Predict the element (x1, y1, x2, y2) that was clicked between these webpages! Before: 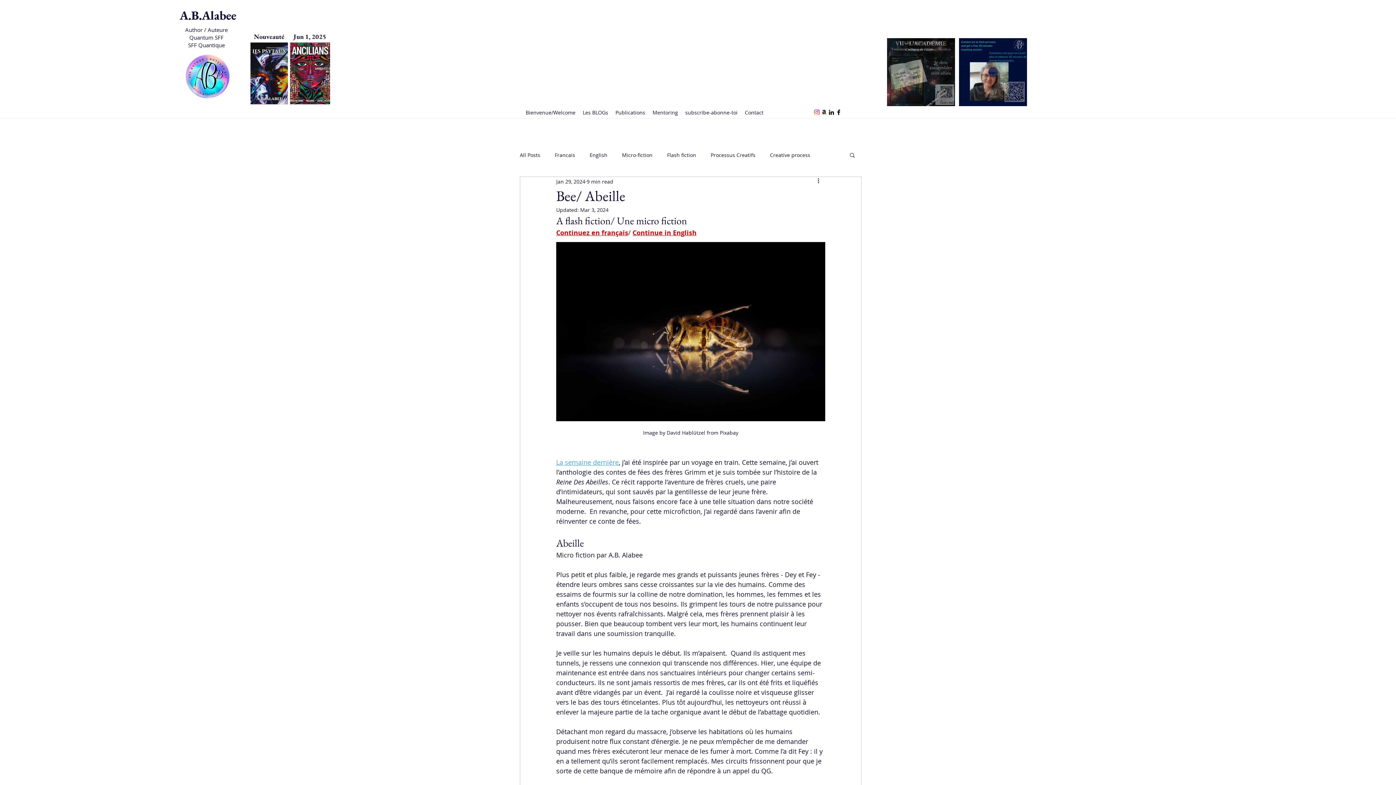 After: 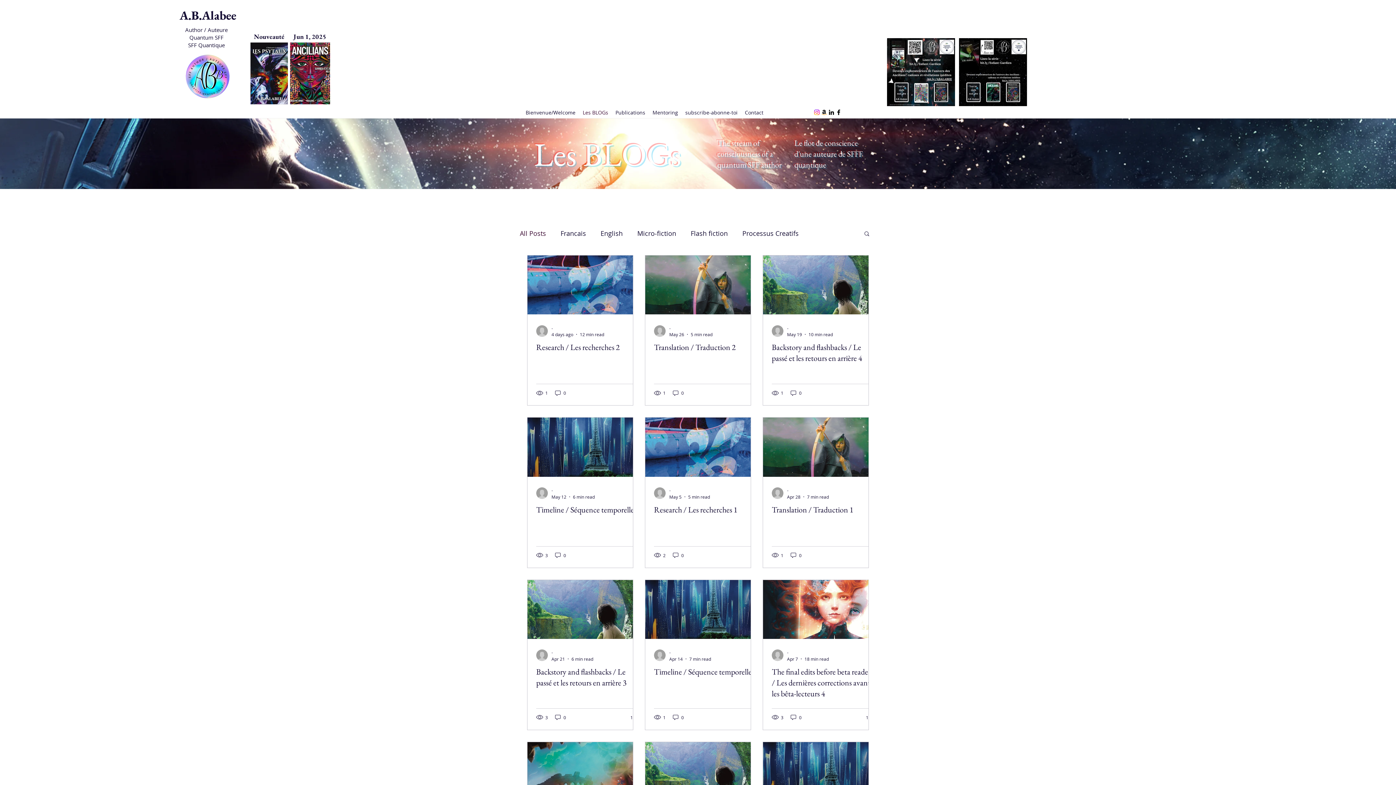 Action: label: Les BLOGs bbox: (579, 107, 612, 118)